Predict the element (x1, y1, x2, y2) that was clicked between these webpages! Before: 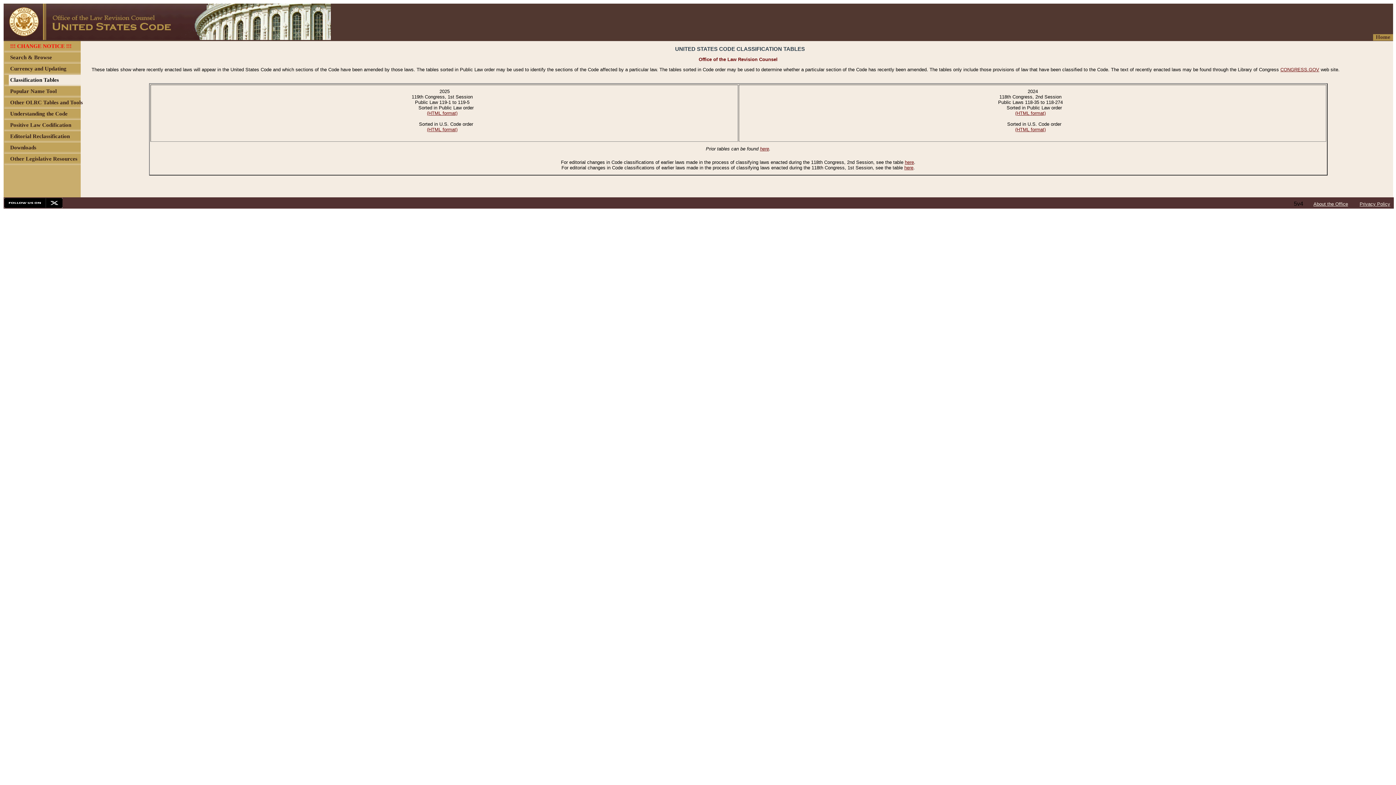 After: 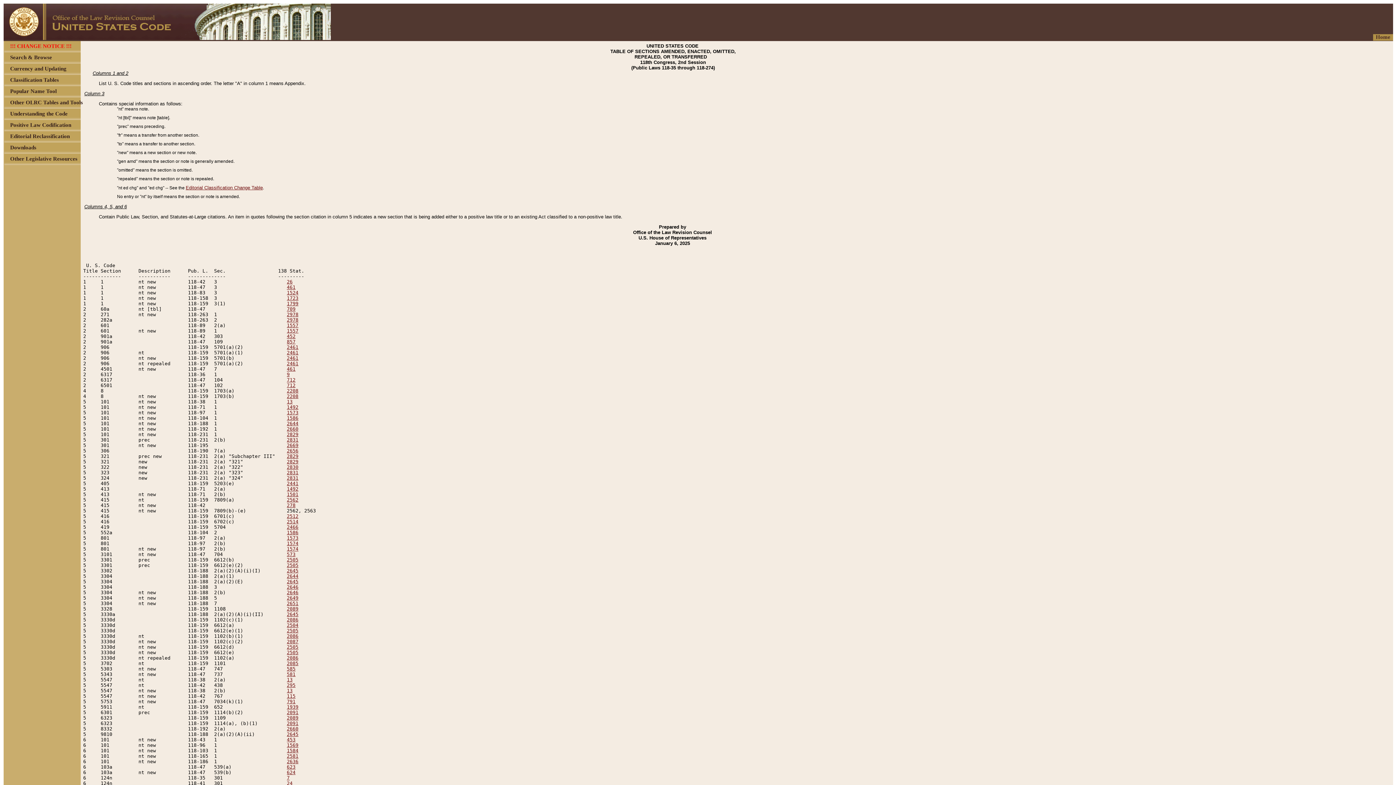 Action: bbox: (1015, 126, 1046, 132) label: (HTML format)